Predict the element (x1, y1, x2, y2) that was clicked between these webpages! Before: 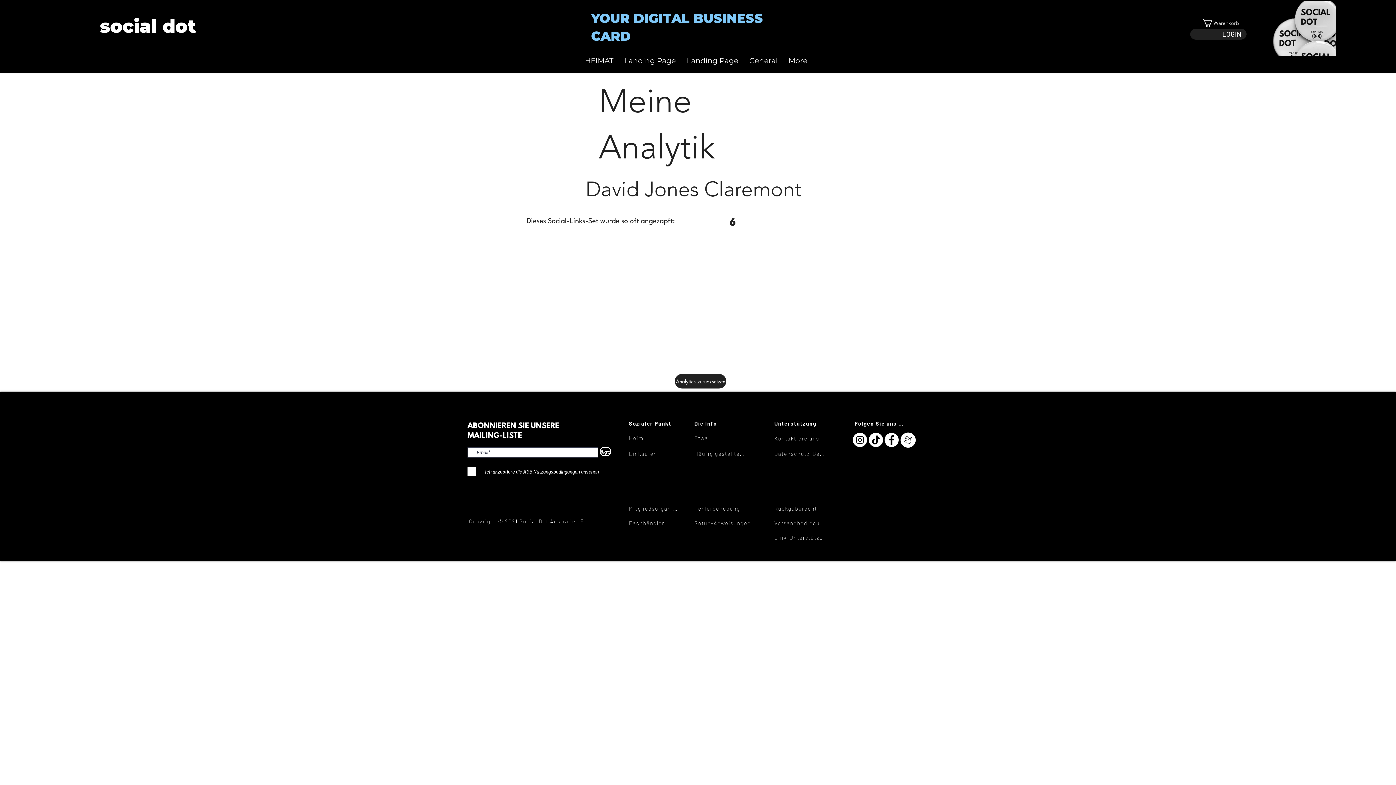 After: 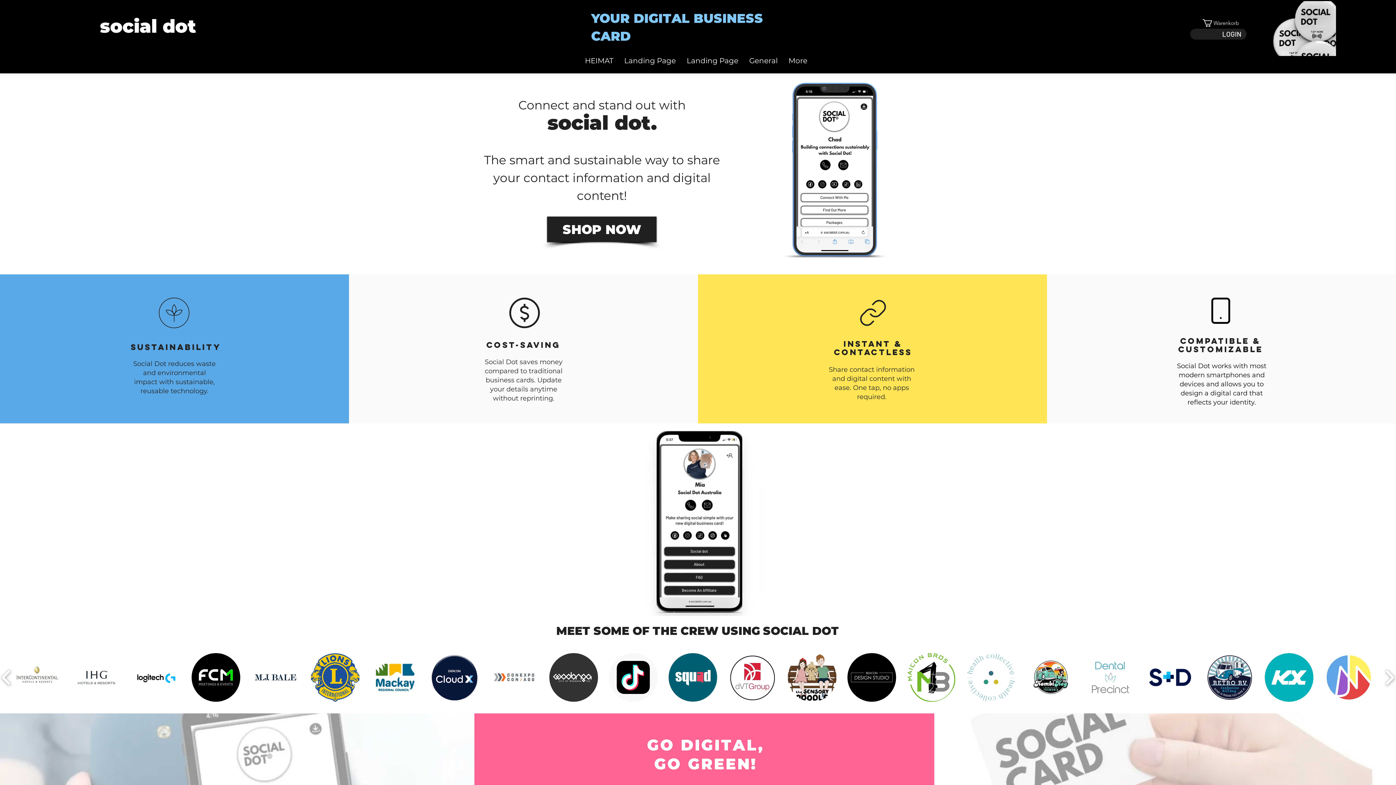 Action: bbox: (674, 374, 726, 388) label: Analytics zurücksetzen